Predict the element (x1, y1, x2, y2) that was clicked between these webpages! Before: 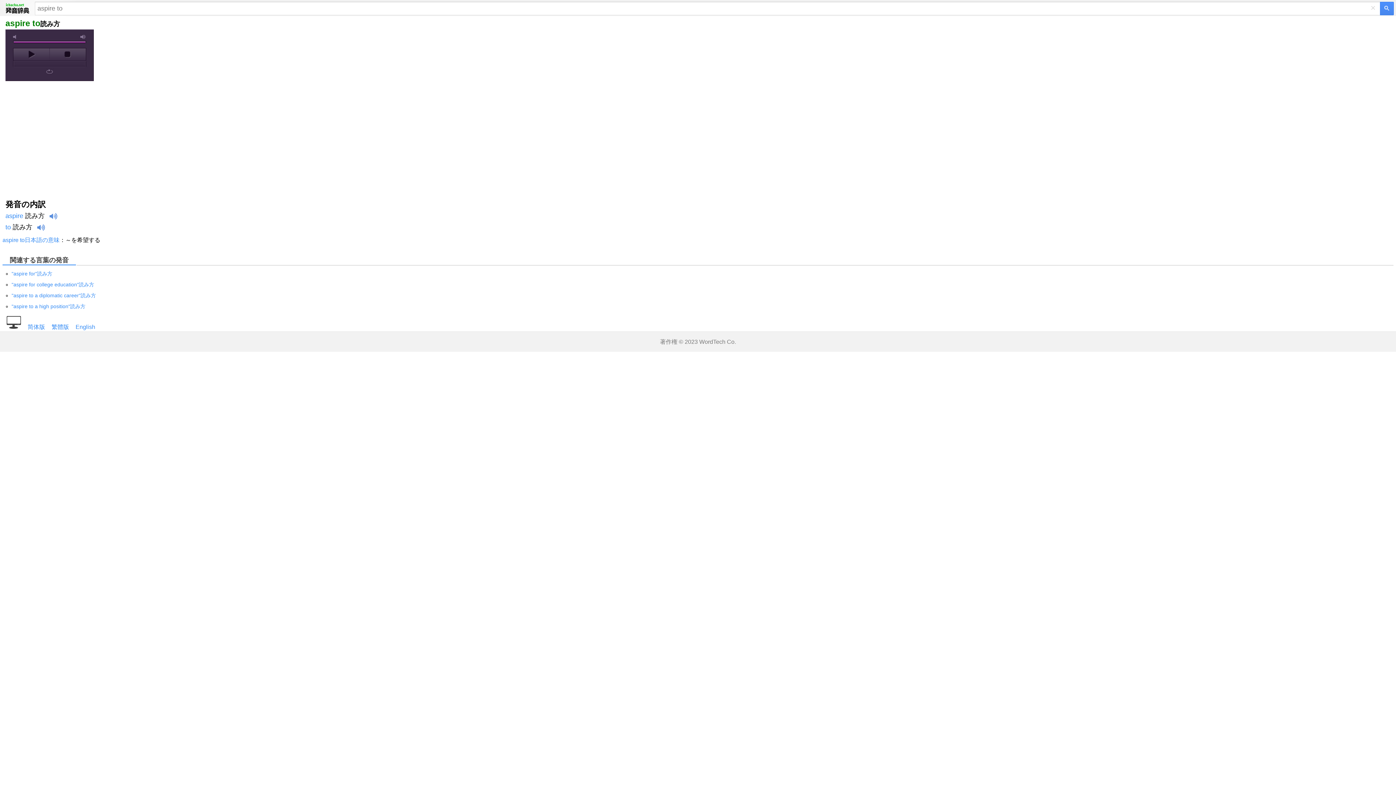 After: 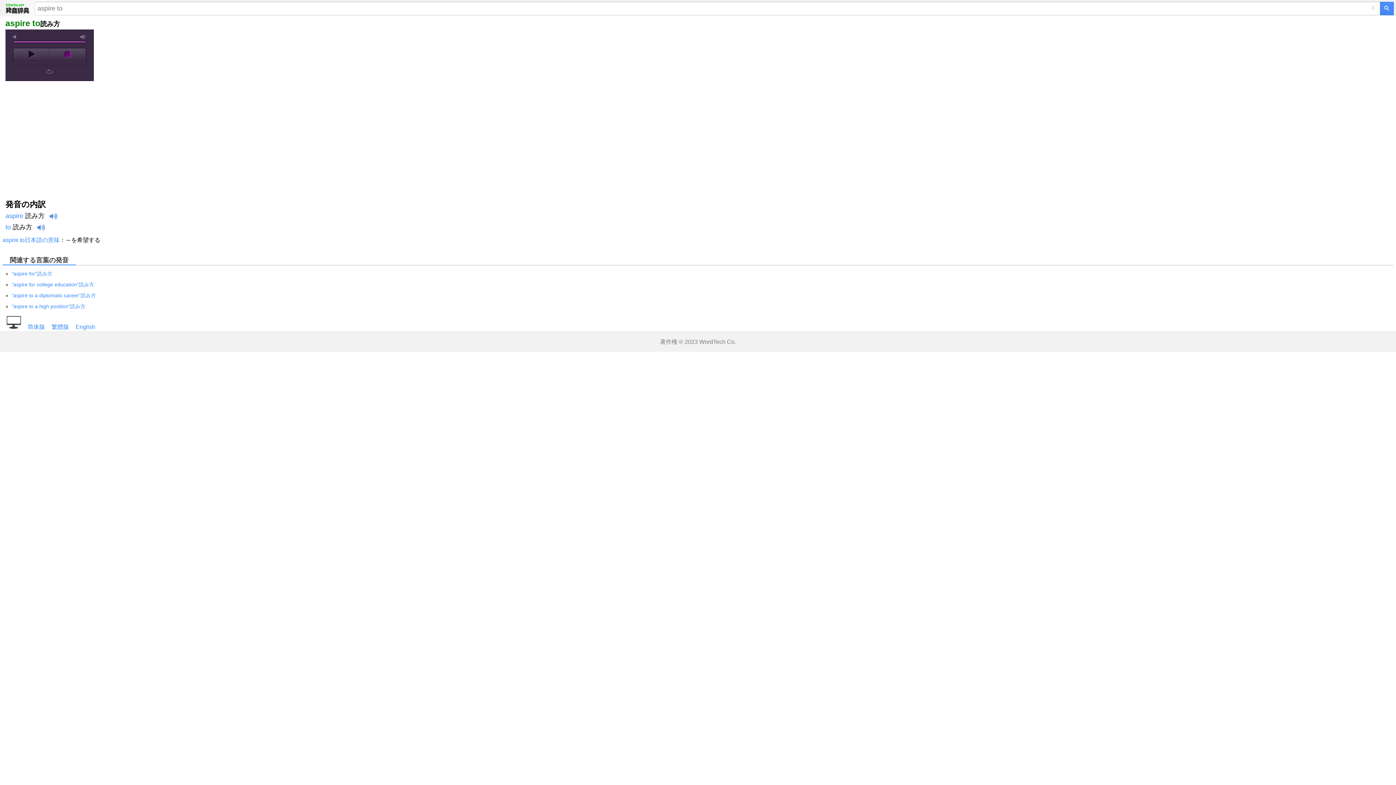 Action: bbox: (49, 48, 85, 60) label: stop